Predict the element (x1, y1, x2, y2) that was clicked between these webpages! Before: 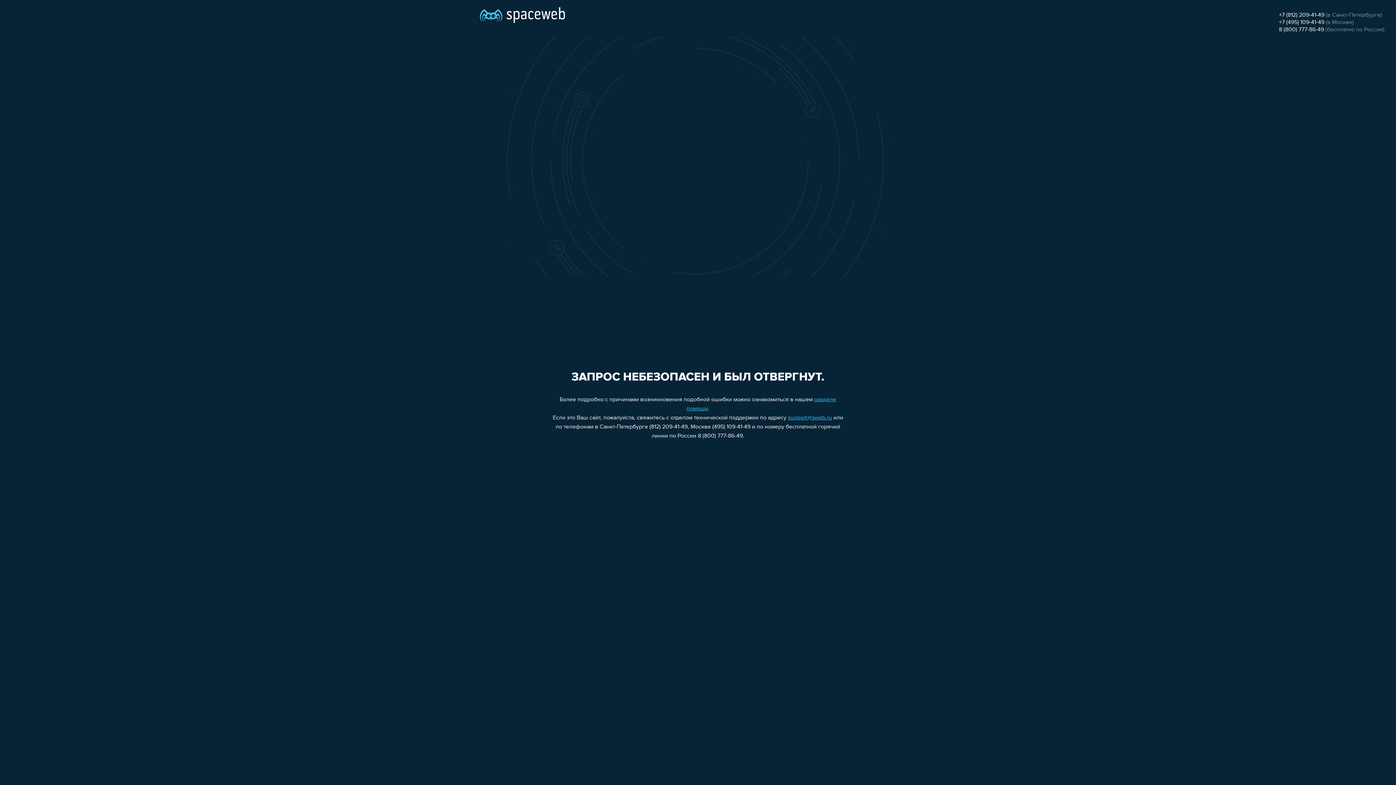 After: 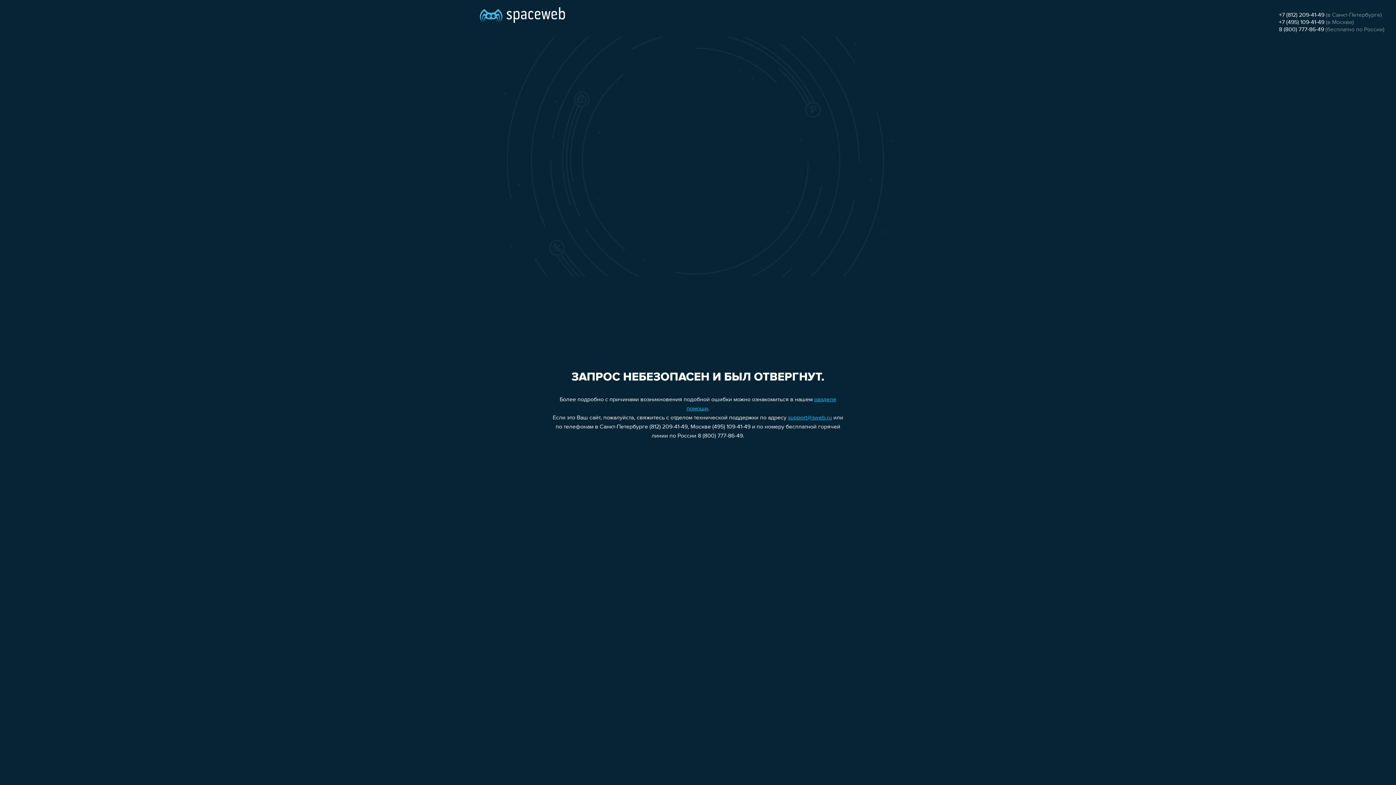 Action: label: +7 (812) 209-41-49 bbox: (1279, 12, 1324, 18)